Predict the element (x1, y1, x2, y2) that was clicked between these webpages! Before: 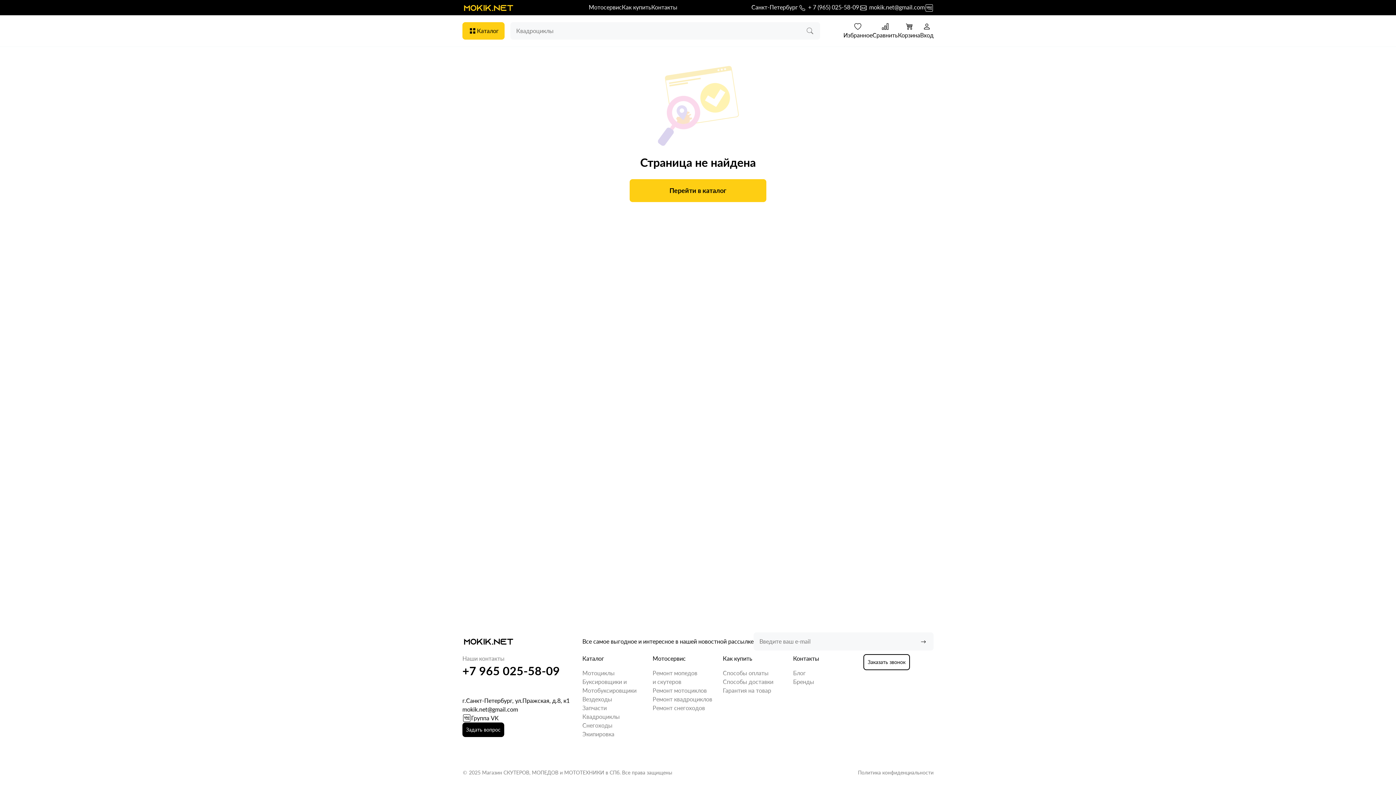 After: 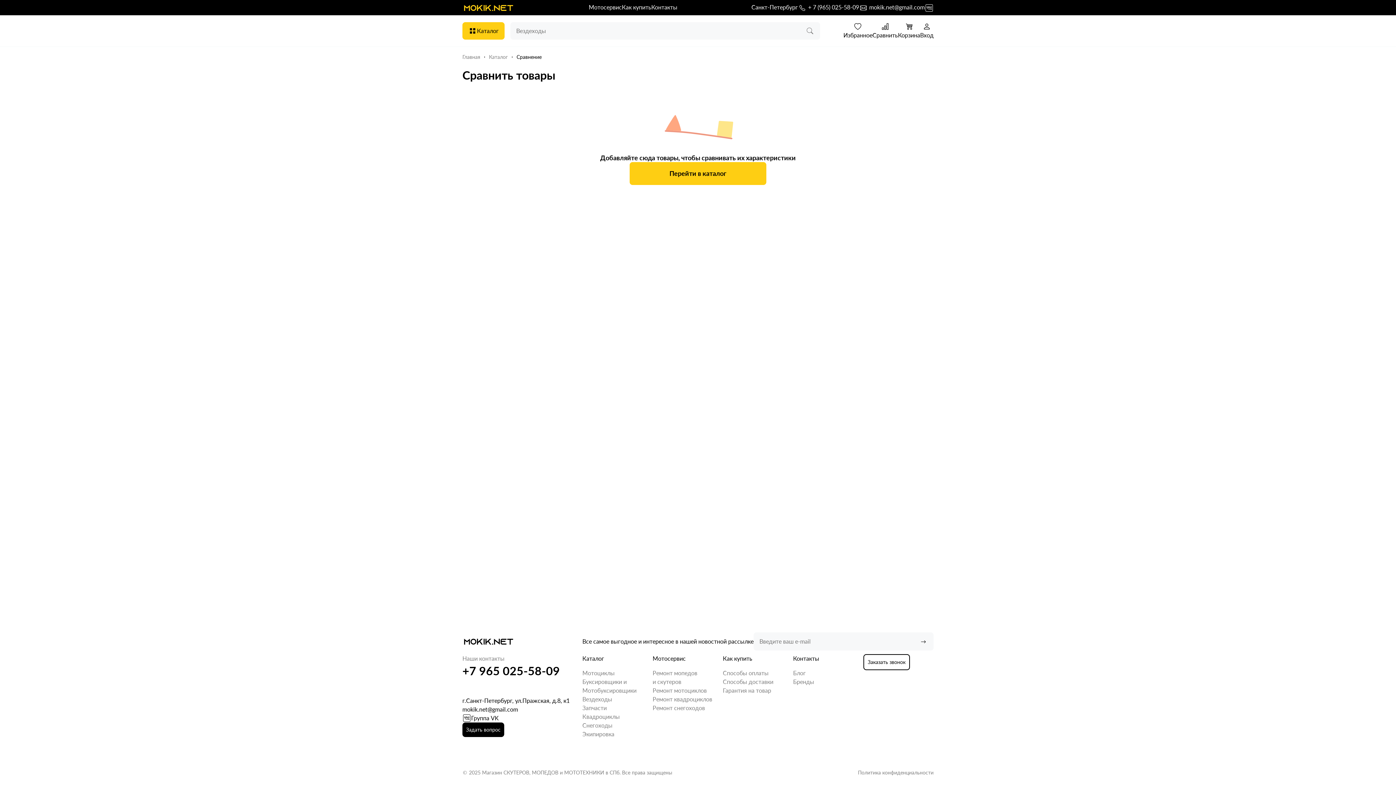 Action: label: Сравнить bbox: (872, 22, 898, 39)